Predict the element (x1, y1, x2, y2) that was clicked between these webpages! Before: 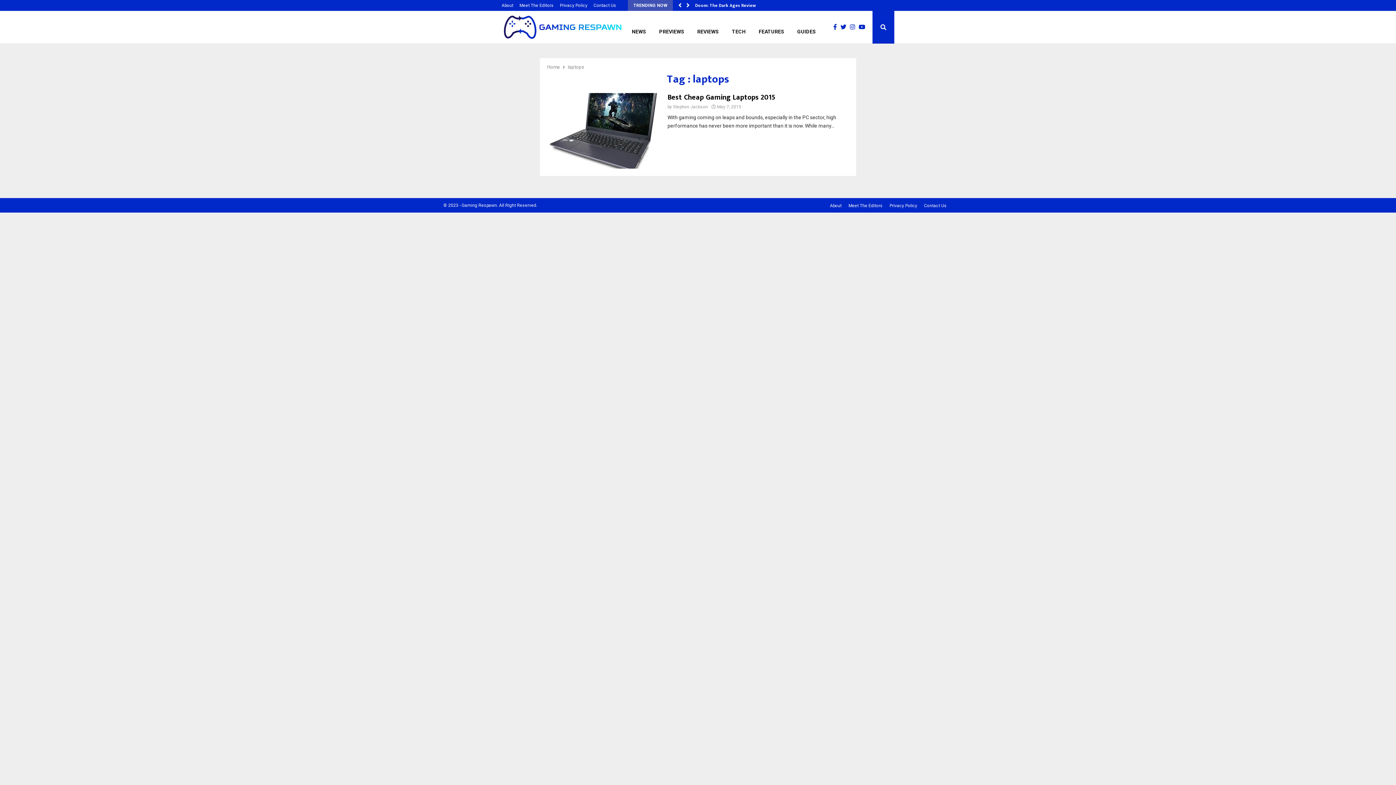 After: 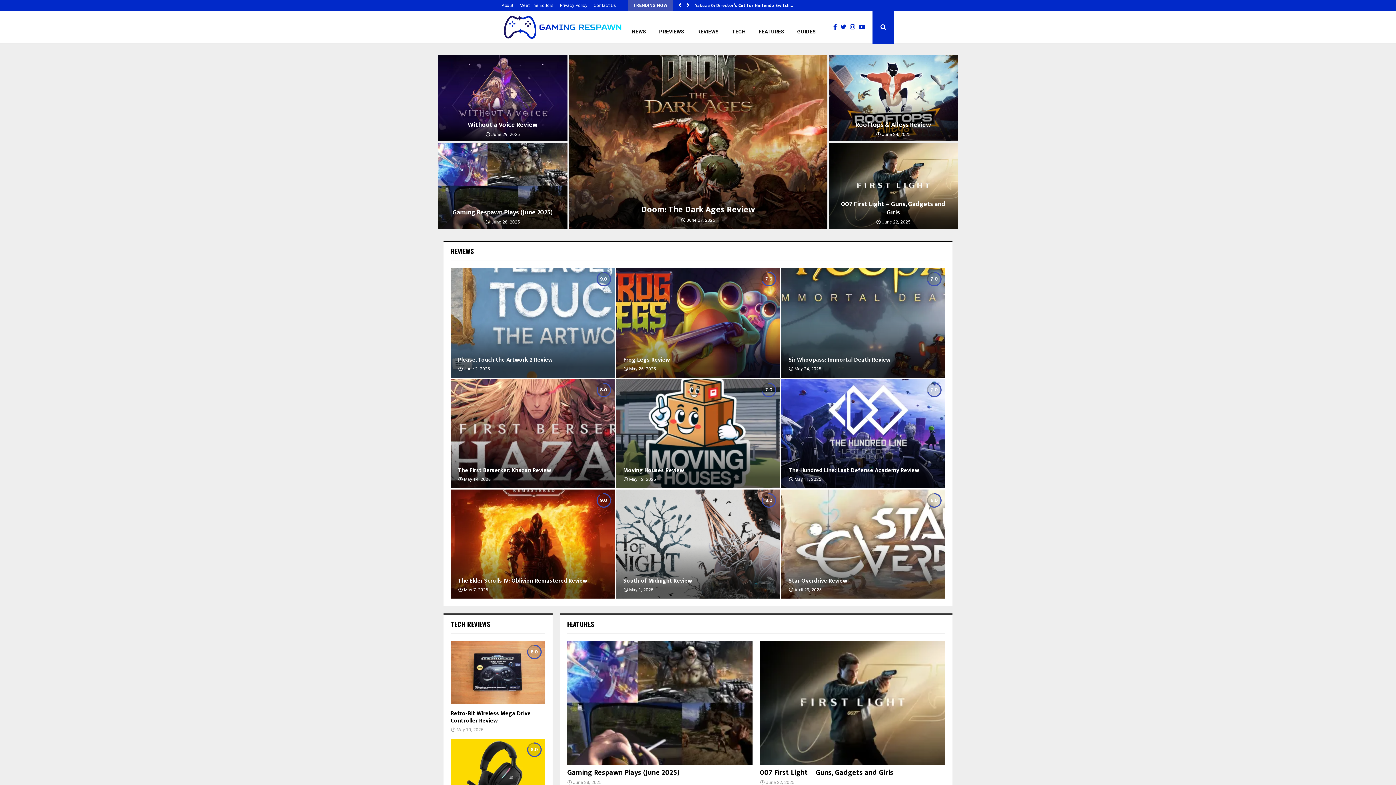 Action: bbox: (501, 14, 622, 39)